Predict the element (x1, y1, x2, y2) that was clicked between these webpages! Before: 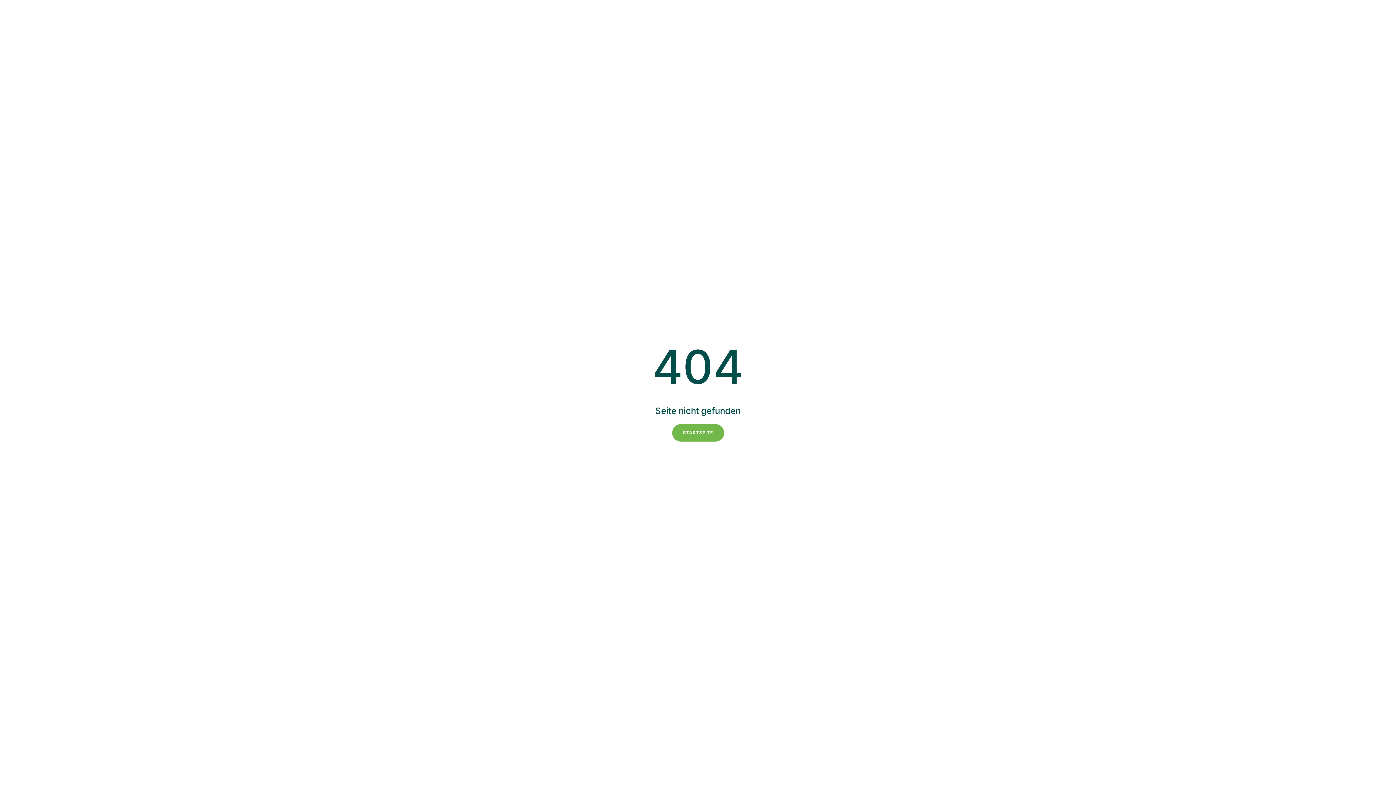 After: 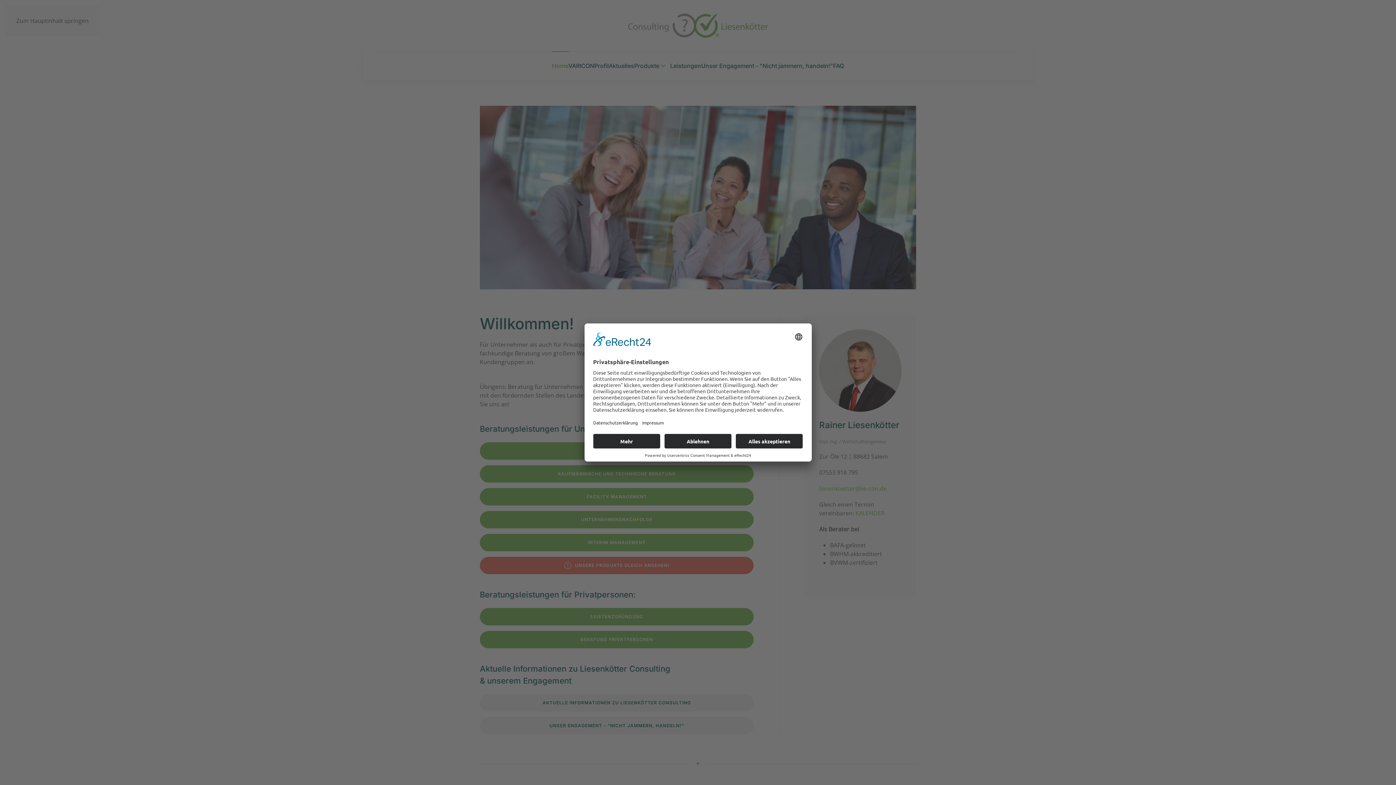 Action: label: STARTSEITE bbox: (672, 424, 724, 441)